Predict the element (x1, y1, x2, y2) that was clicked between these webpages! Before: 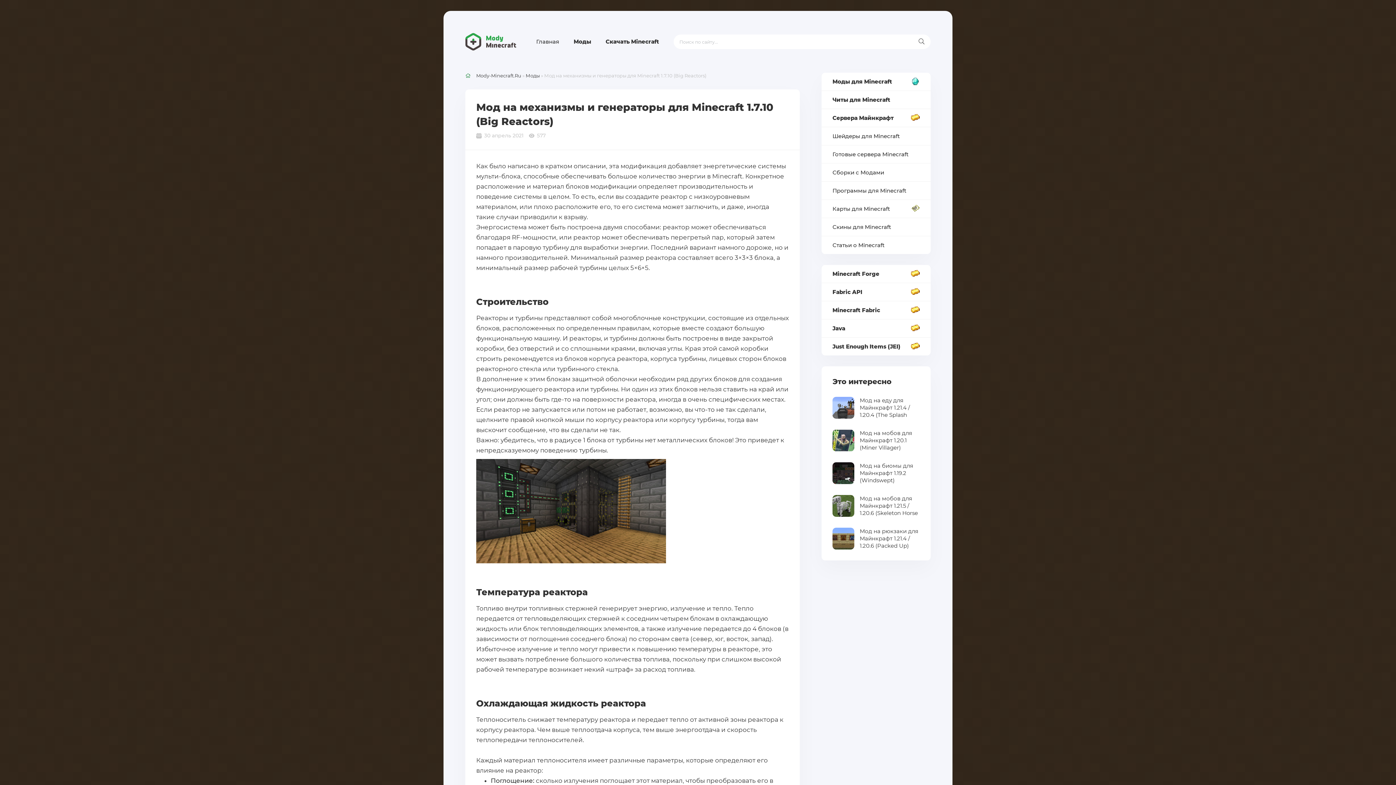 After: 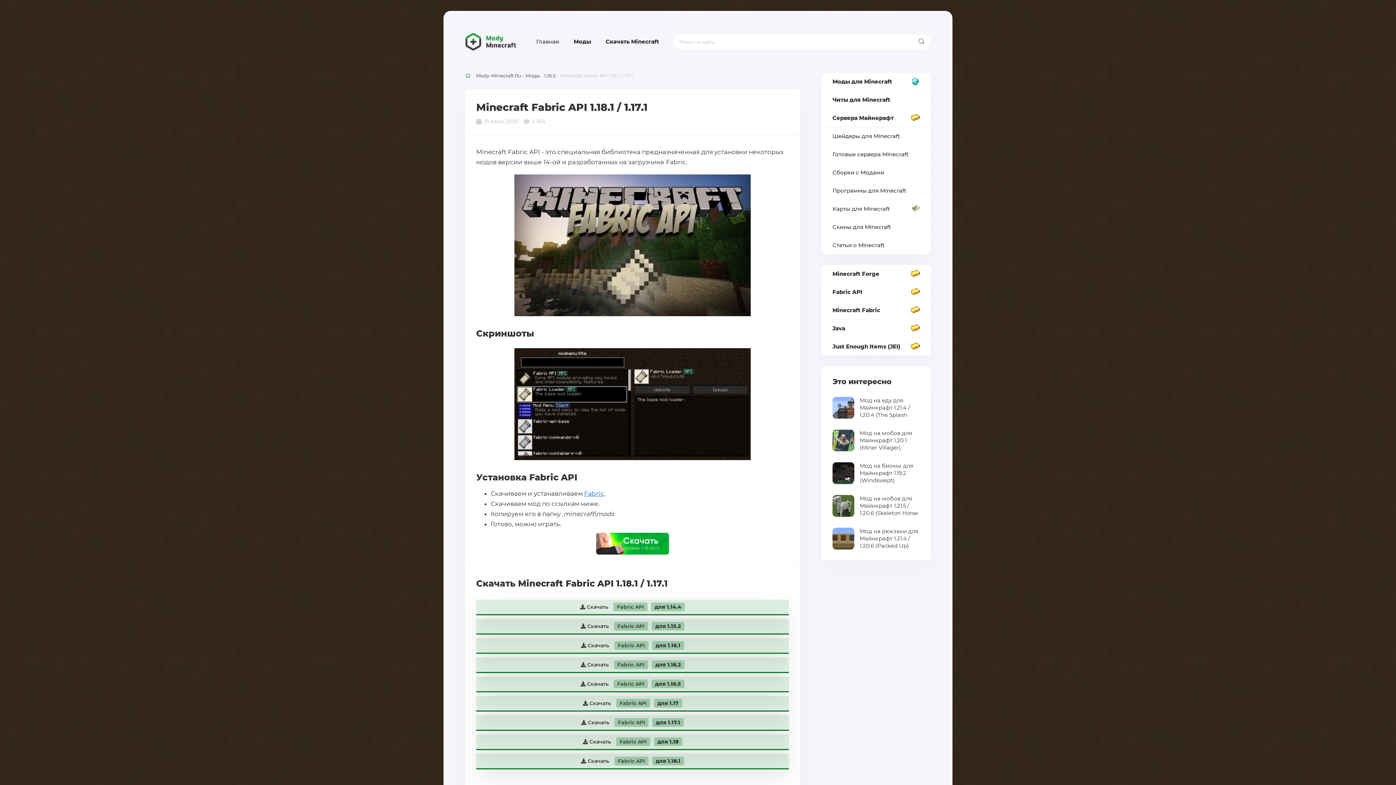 Action: label: Fabric API bbox: (821, 283, 930, 301)